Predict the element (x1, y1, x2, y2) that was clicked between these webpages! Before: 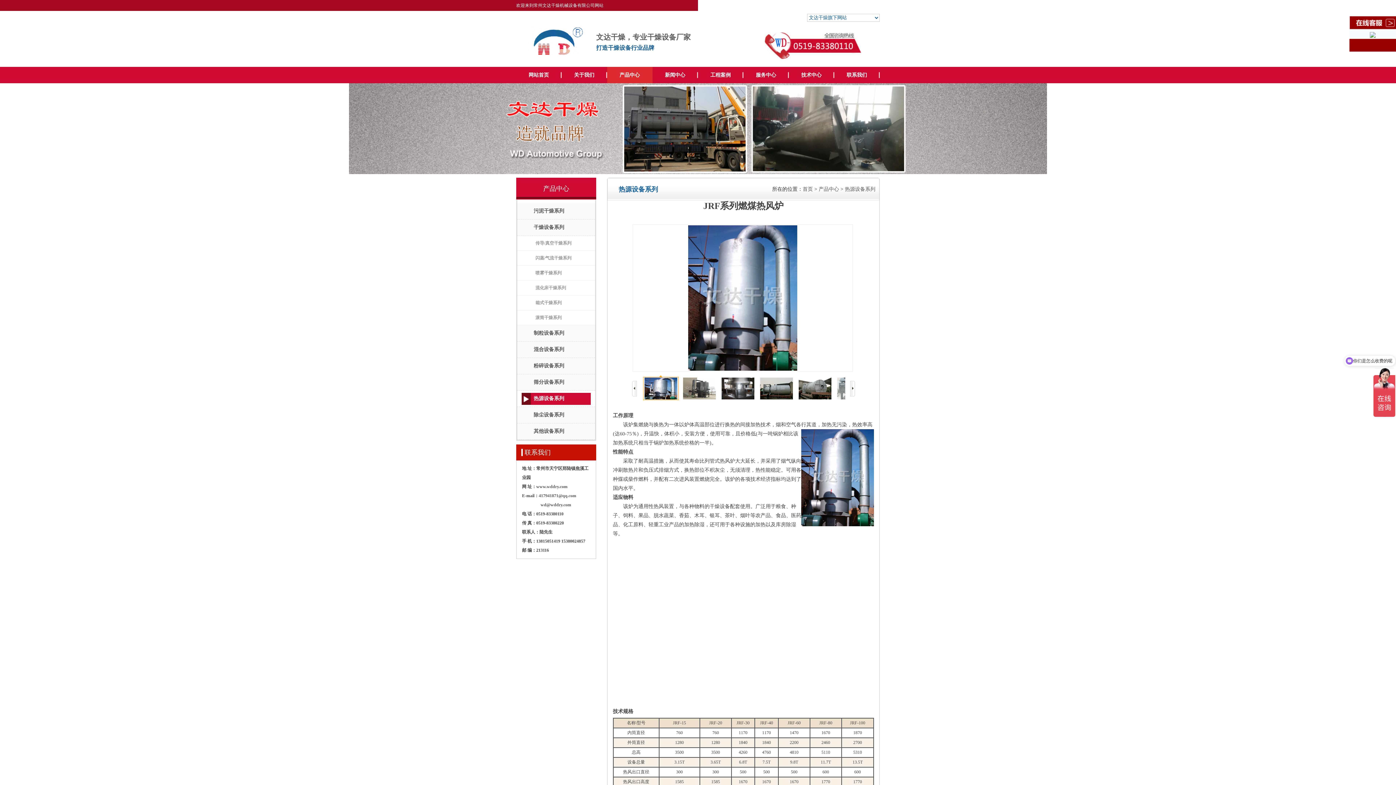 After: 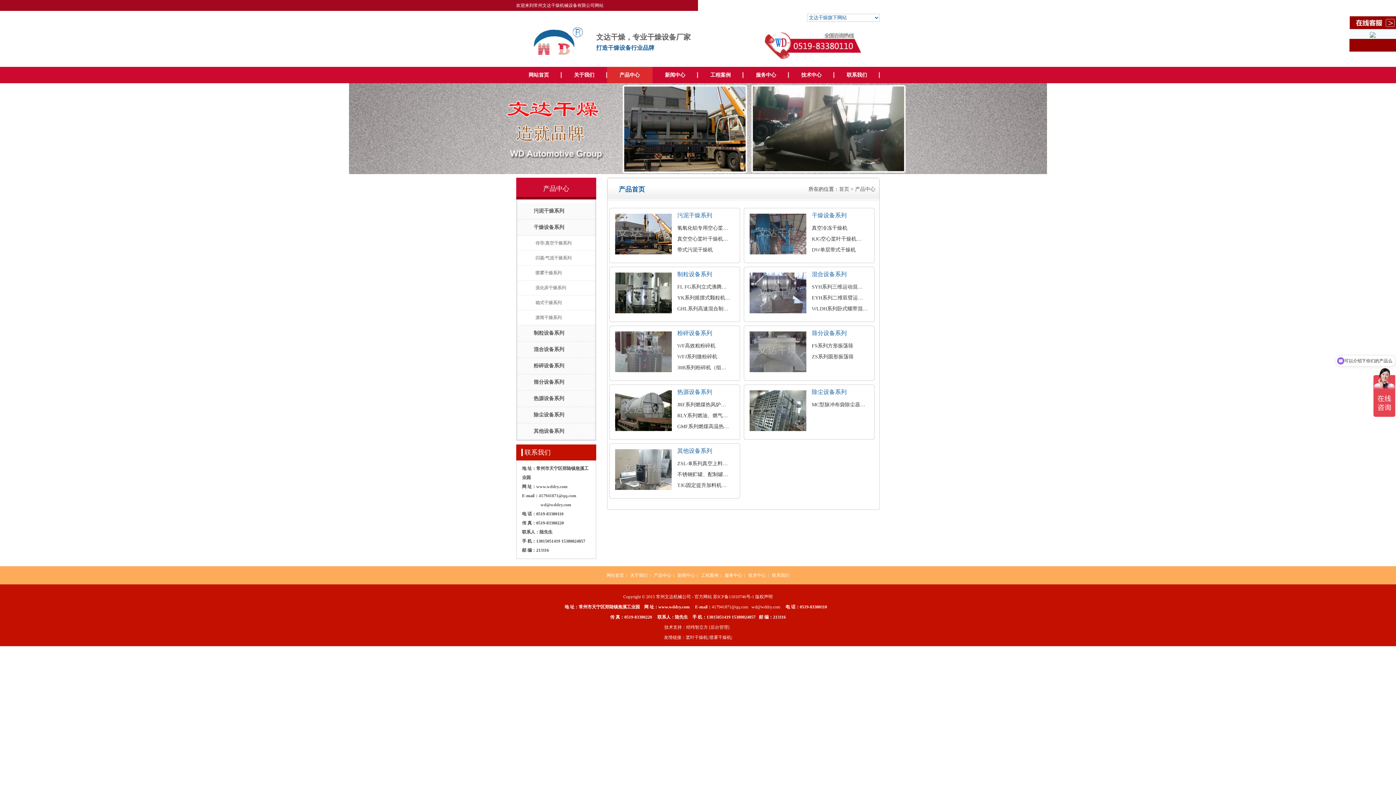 Action: bbox: (607, 66, 652, 83) label: 产品中心